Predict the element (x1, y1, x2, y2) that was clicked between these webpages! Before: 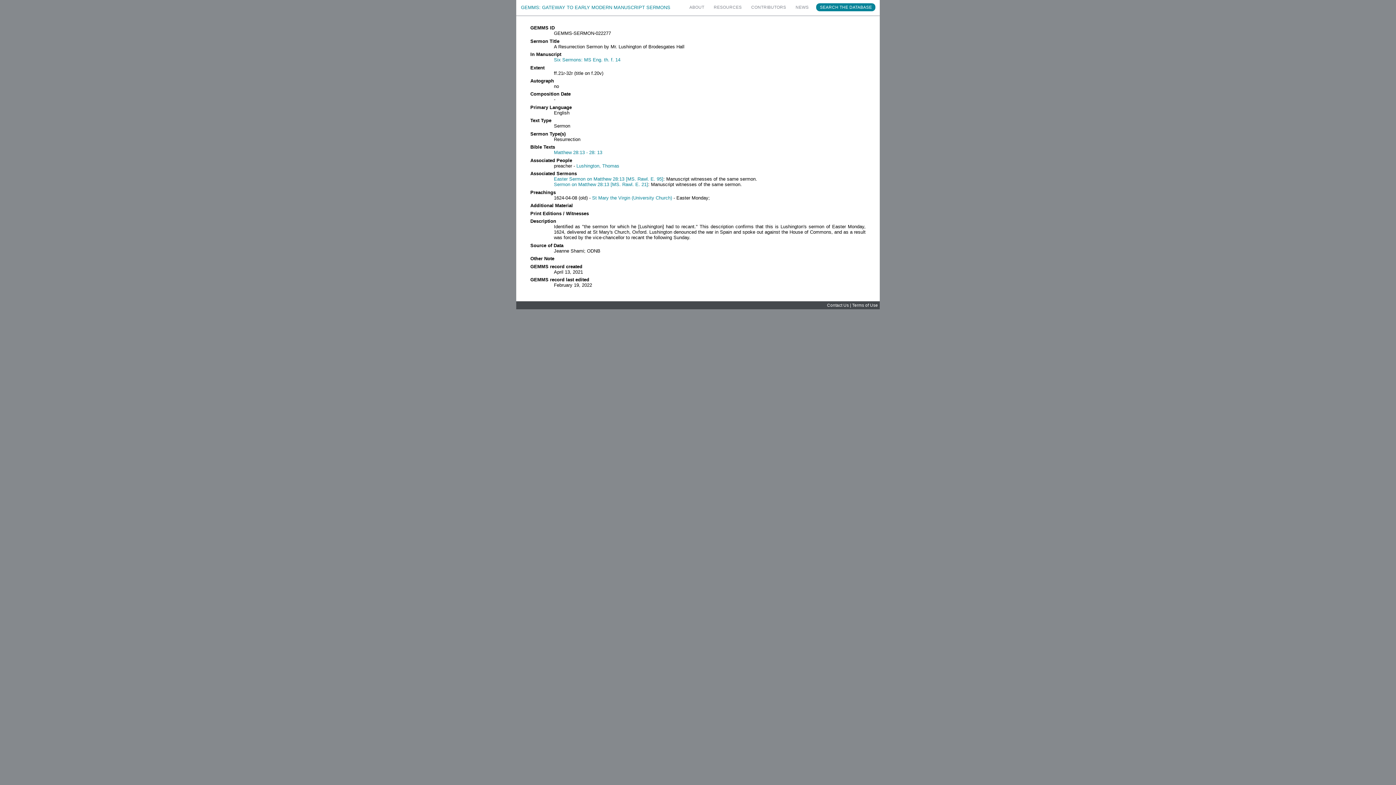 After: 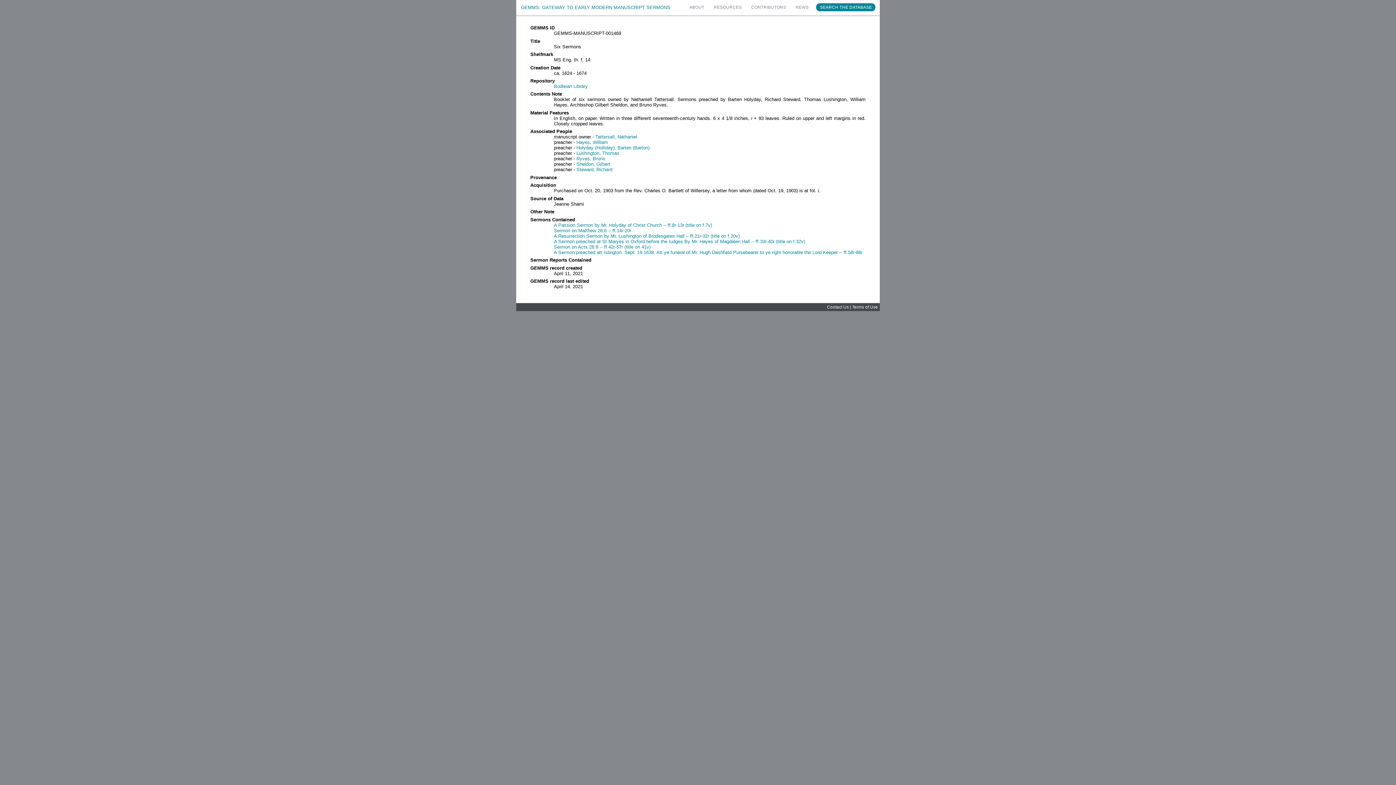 Action: bbox: (554, 57, 620, 62) label: Six Sermons: MS Eng. th. f. 14